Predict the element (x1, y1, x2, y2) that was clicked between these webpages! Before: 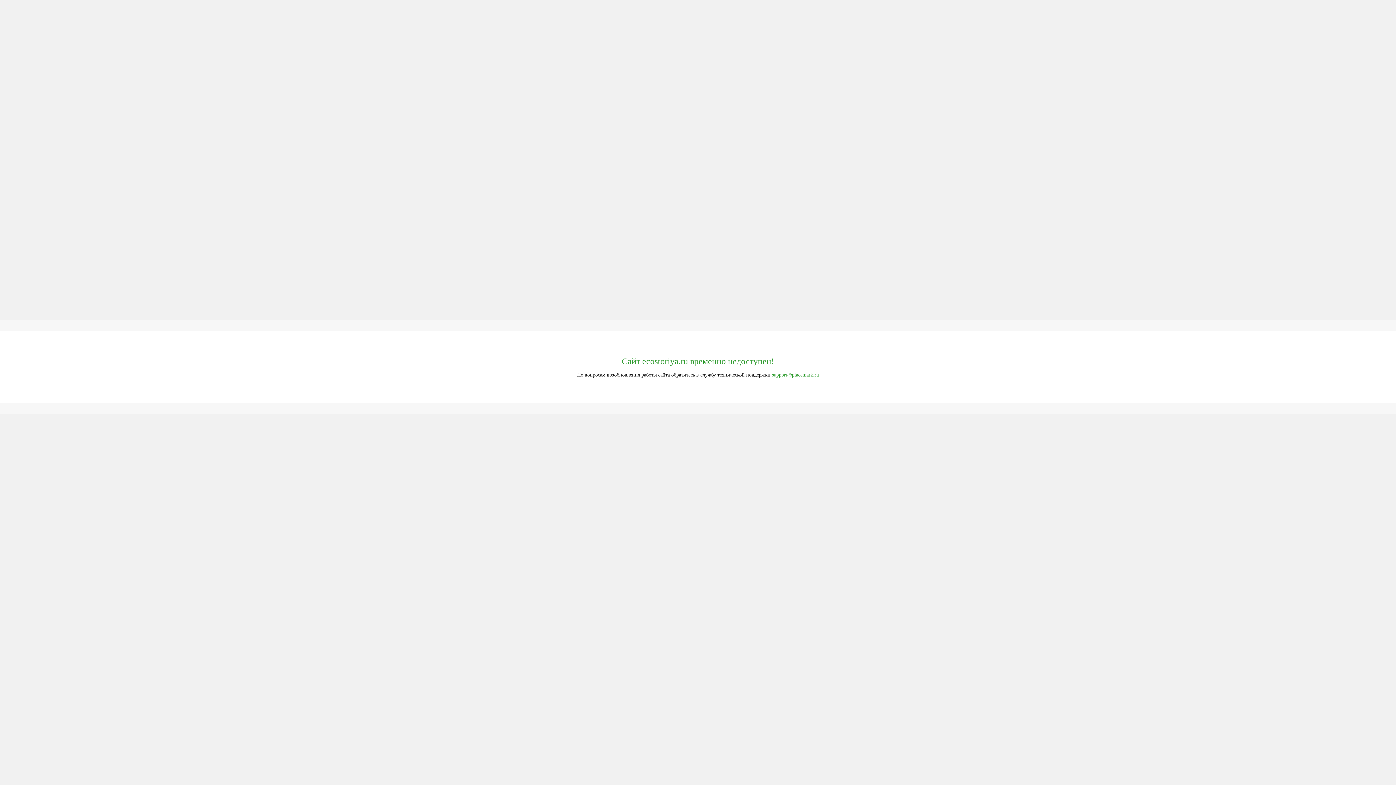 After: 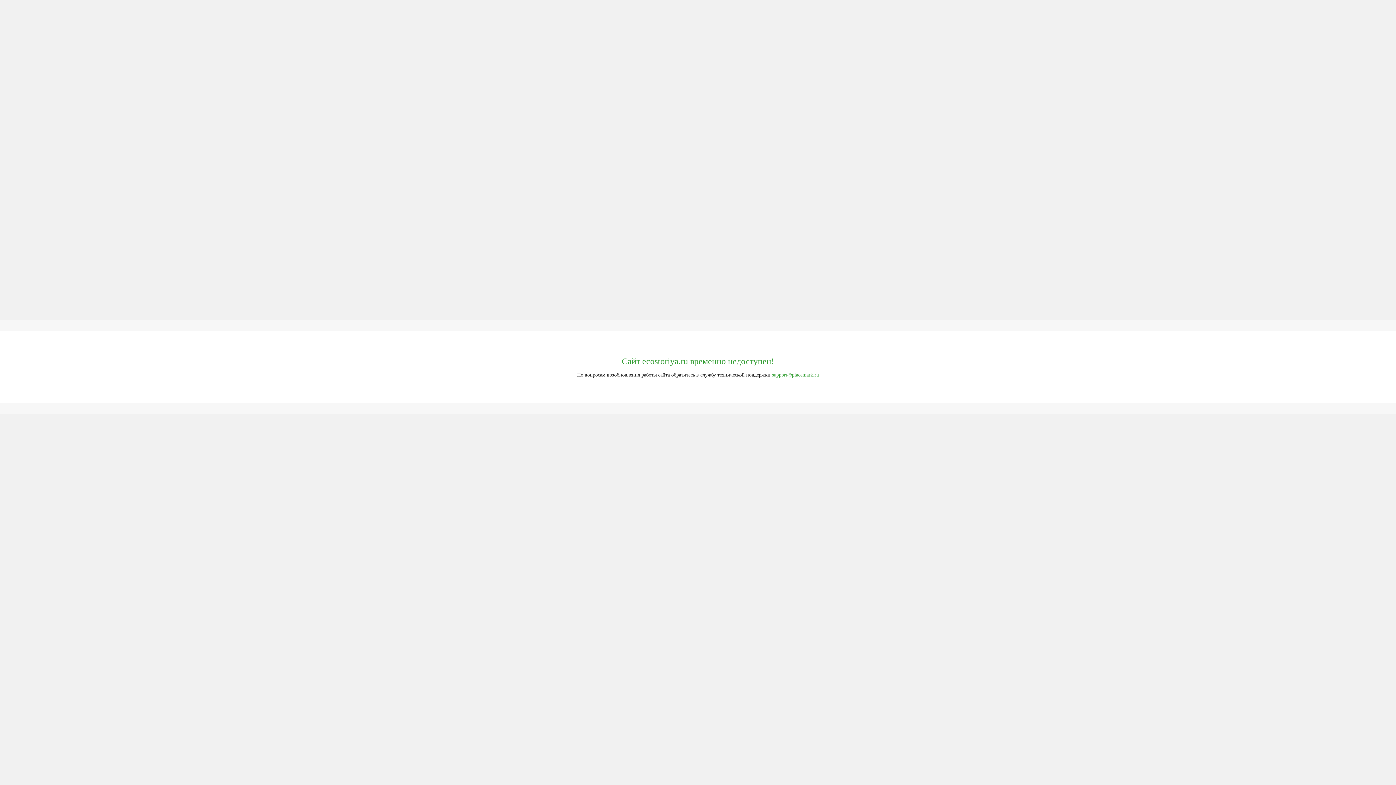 Action: bbox: (772, 372, 819, 377) label: support@placemark.ru